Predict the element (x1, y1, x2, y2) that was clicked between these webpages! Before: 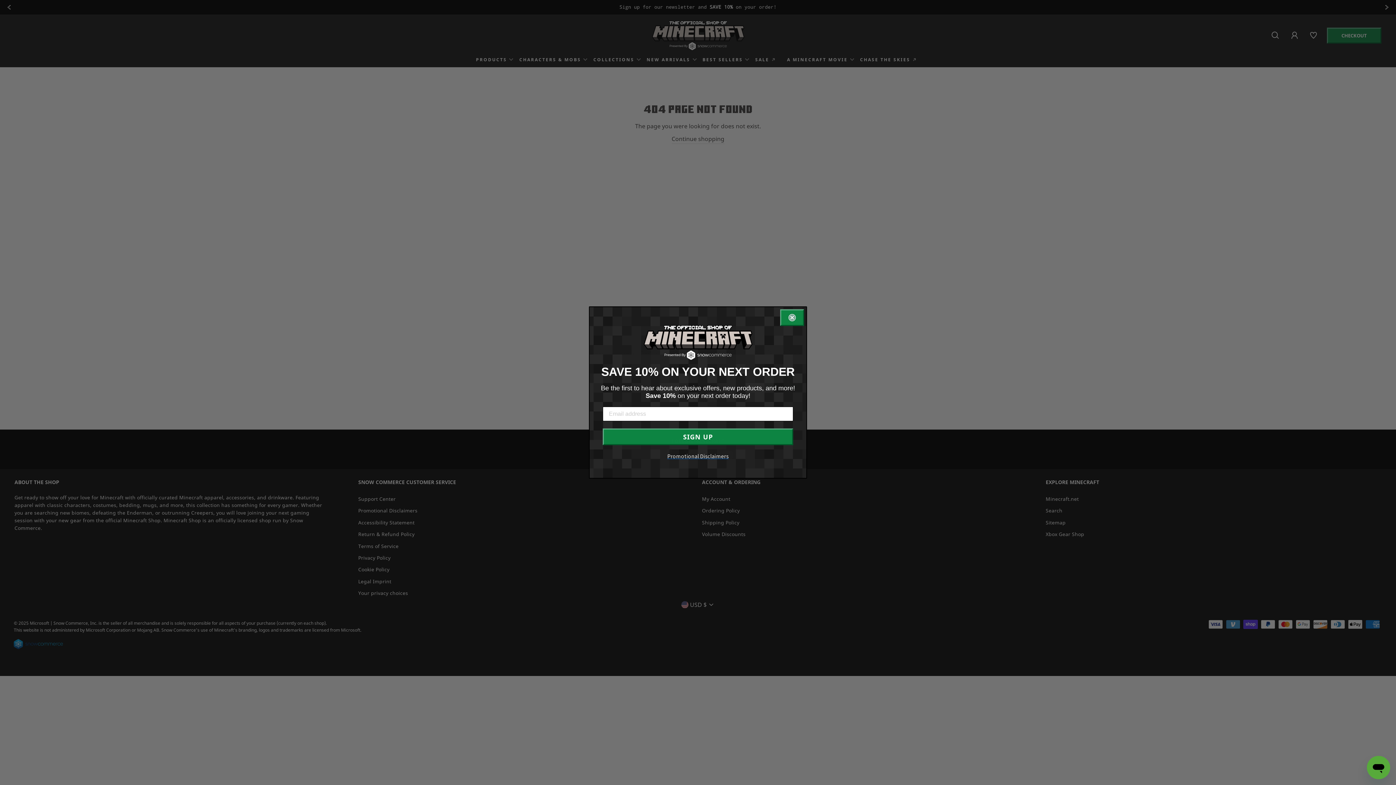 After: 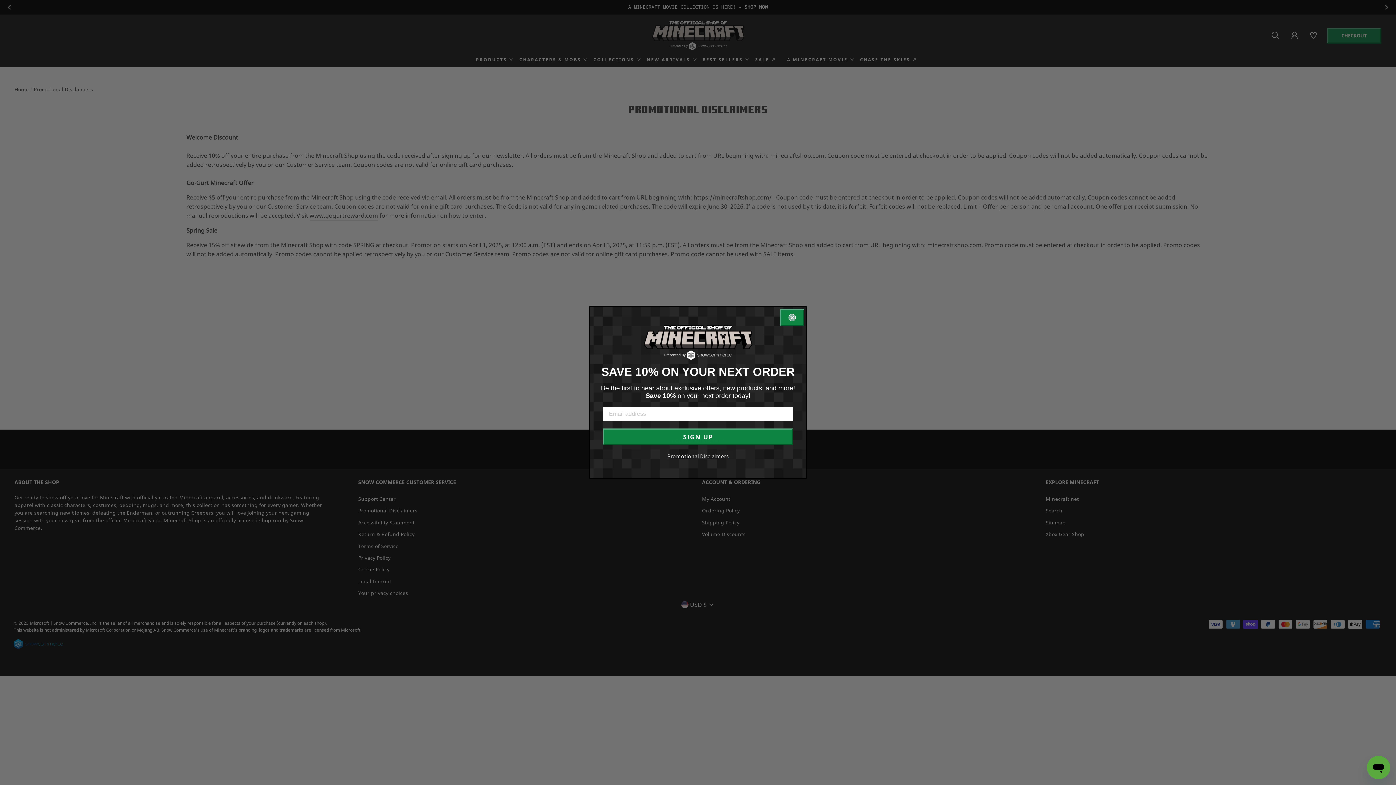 Action: bbox: (667, 453, 728, 459) label: Promotional Disclaimers